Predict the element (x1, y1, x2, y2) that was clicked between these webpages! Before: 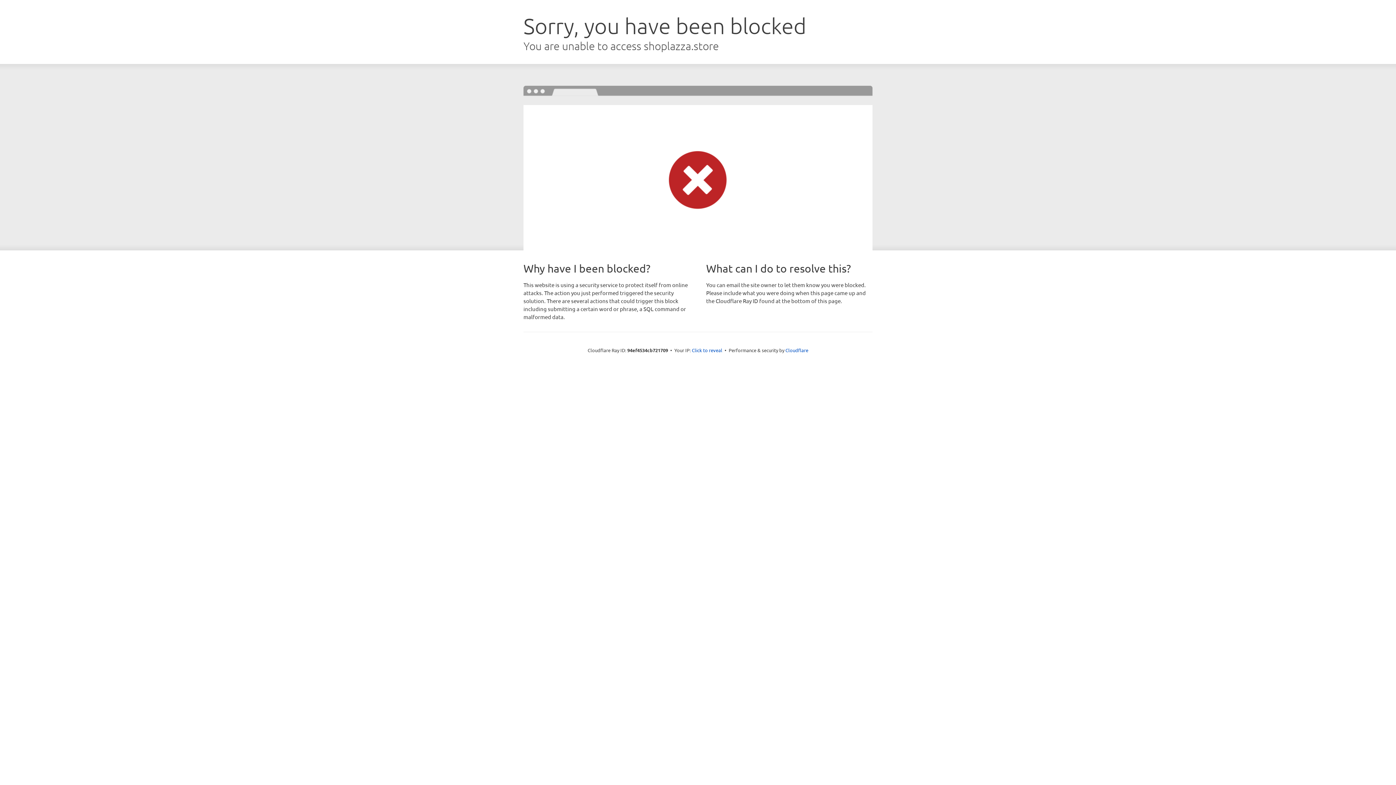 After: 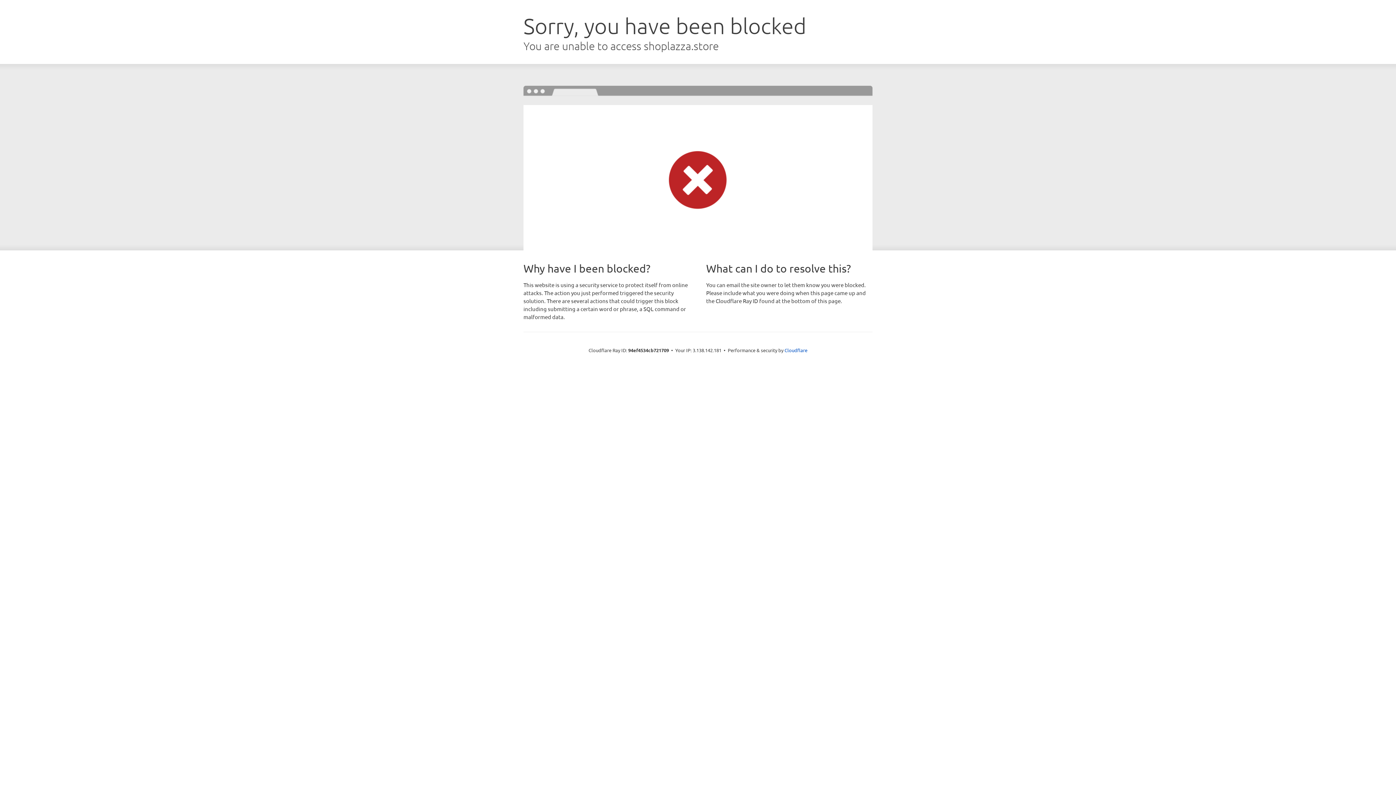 Action: bbox: (692, 346, 722, 353) label: Click to reveal